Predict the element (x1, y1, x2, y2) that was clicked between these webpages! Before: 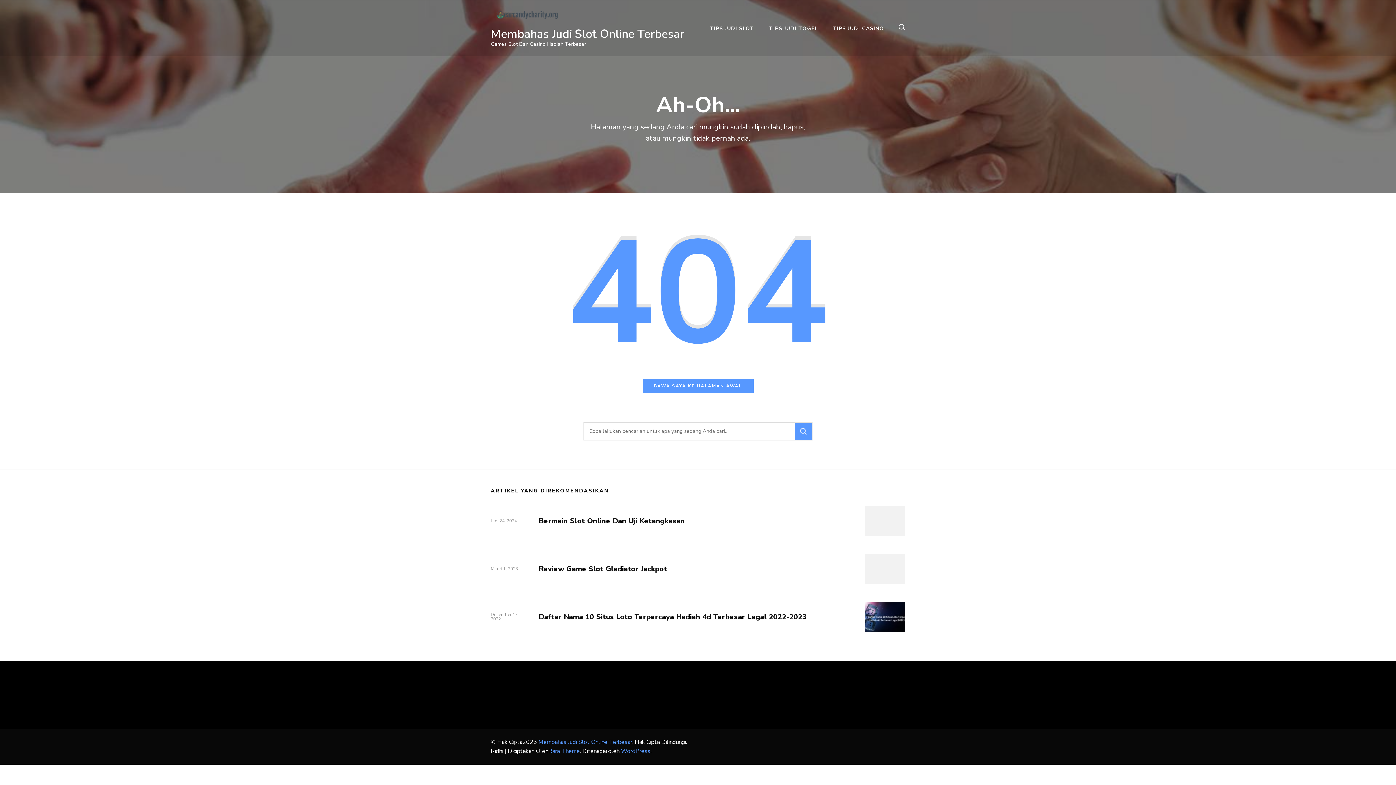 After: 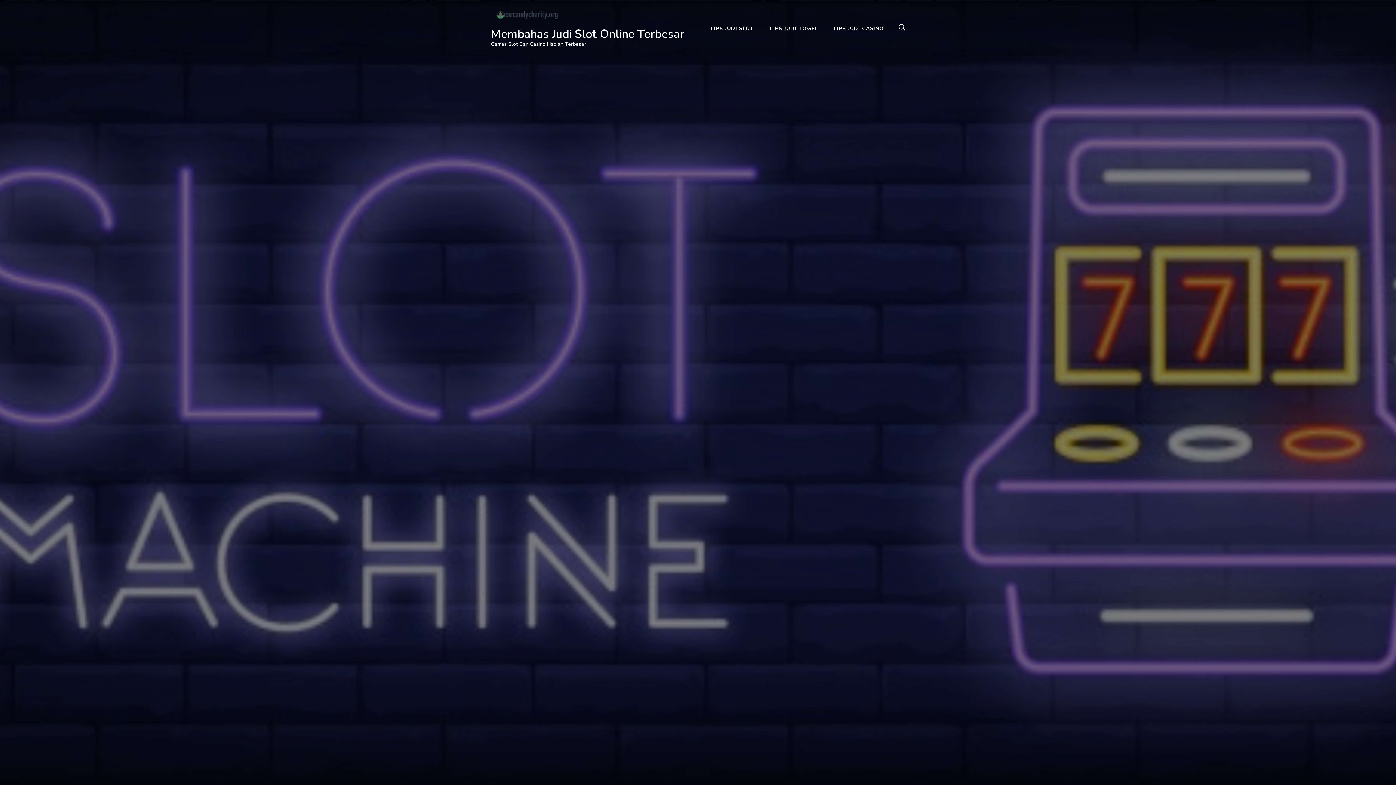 Action: label: BAWA SAYA KE HALAMAN AWAL bbox: (642, 378, 753, 393)